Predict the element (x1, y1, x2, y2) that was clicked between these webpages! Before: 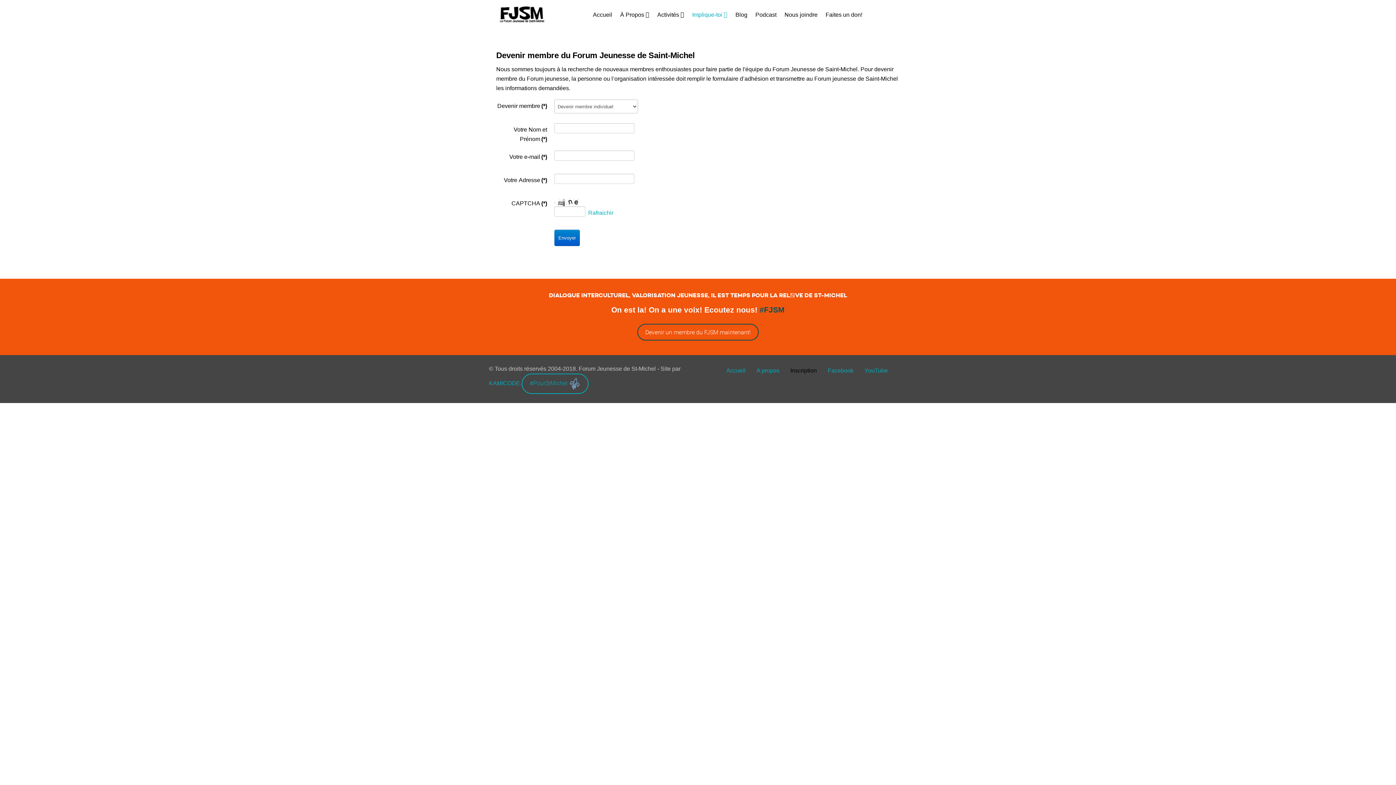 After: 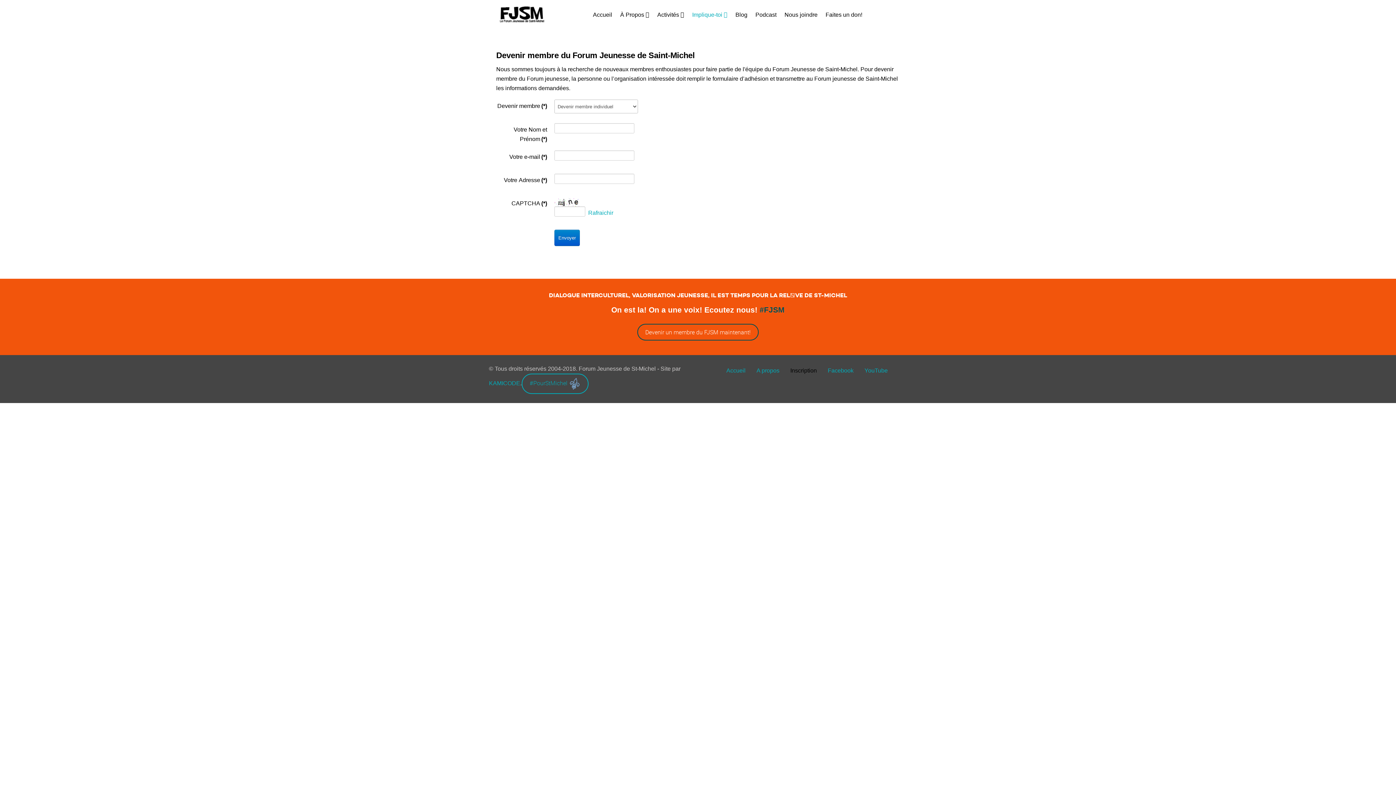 Action: label: . bbox: (520, 380, 521, 386)